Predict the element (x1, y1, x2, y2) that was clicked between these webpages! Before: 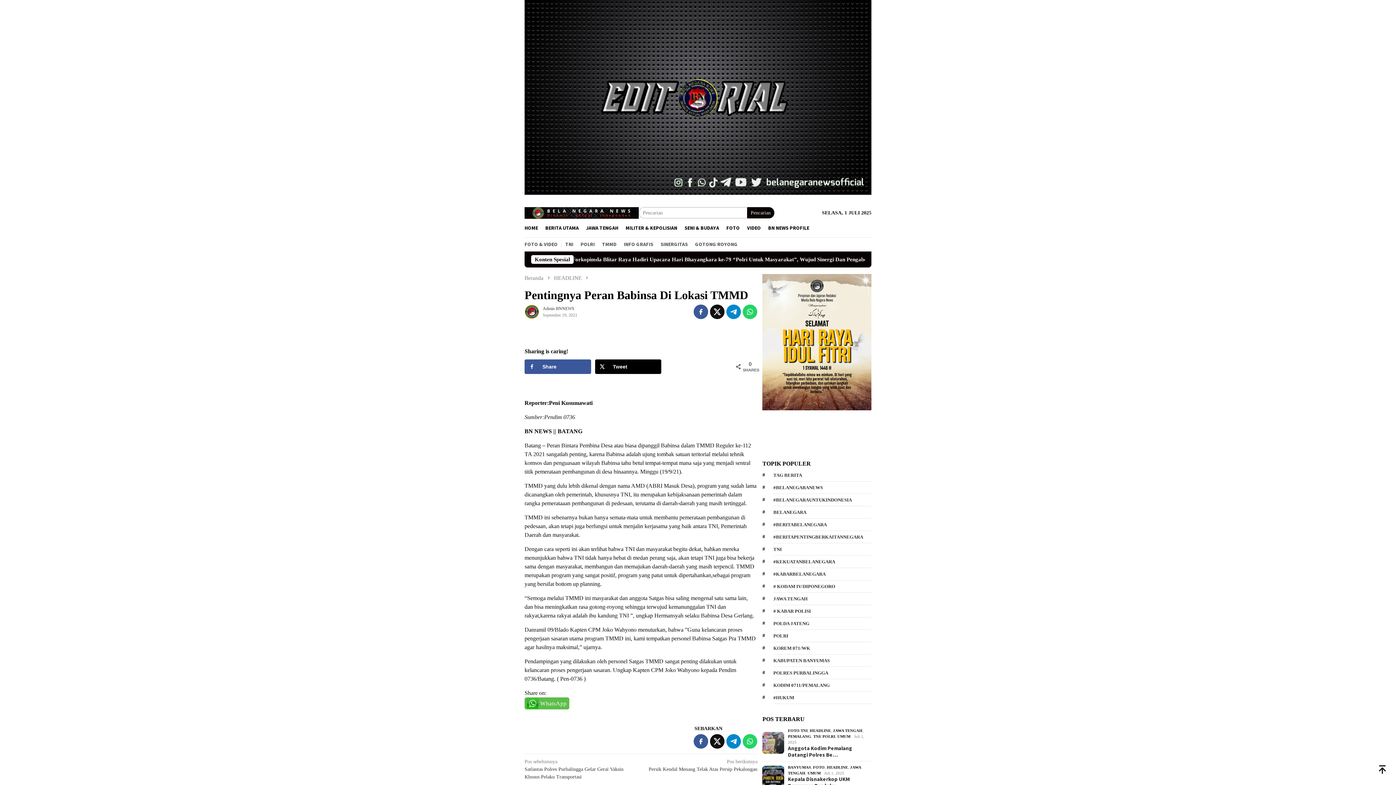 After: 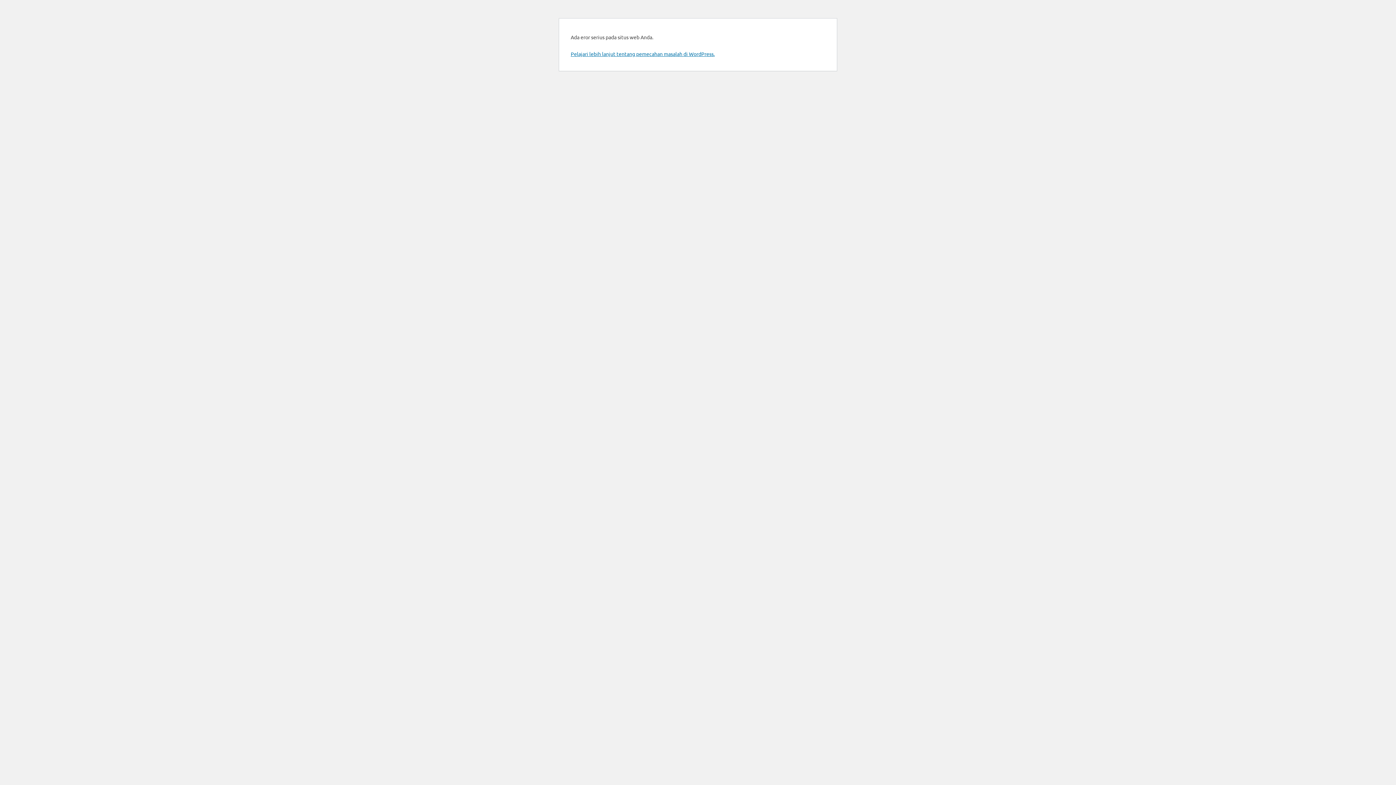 Action: label: JAWA TENGAH bbox: (833, 728, 862, 733)